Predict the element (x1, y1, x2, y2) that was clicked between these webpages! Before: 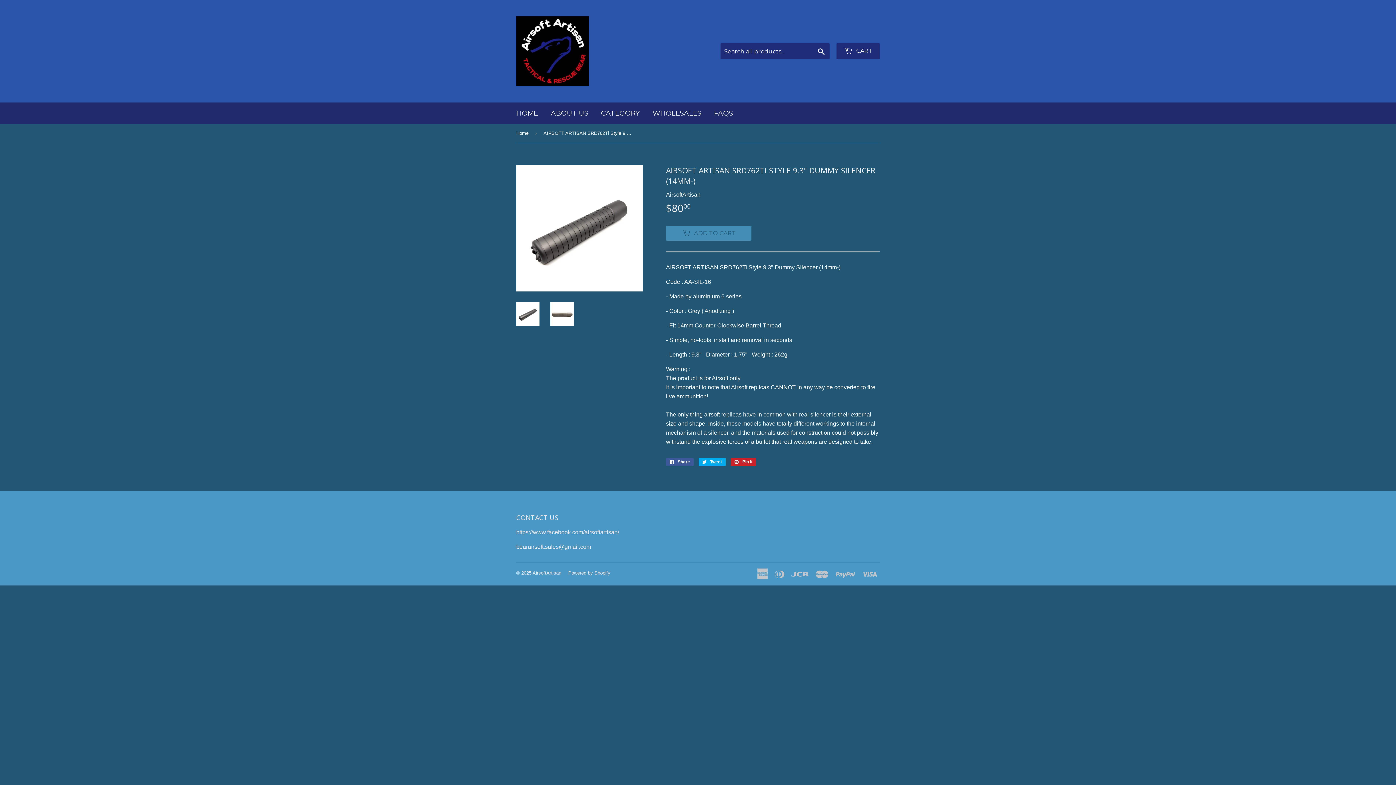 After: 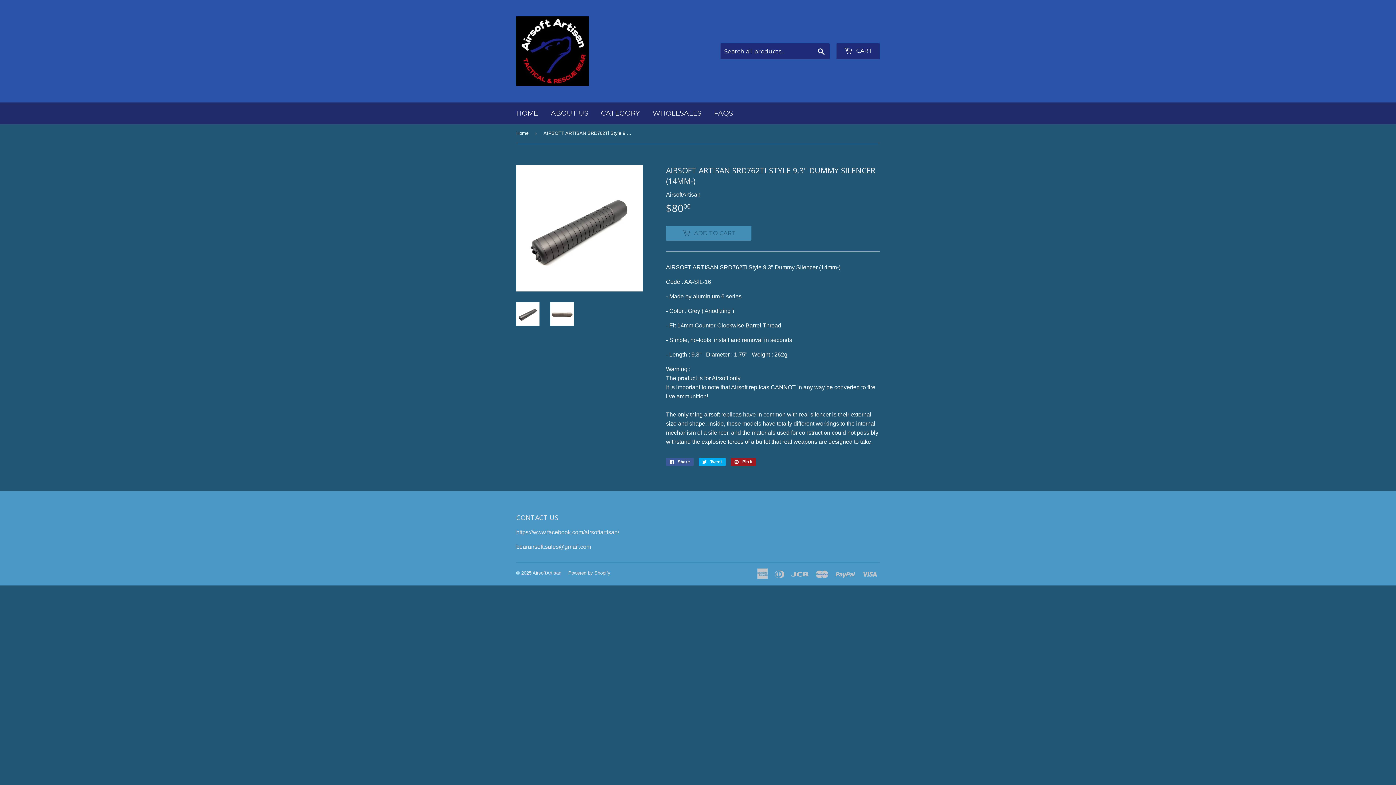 Action: label:  Pin it
Pin on Pinterest bbox: (730, 458, 756, 466)